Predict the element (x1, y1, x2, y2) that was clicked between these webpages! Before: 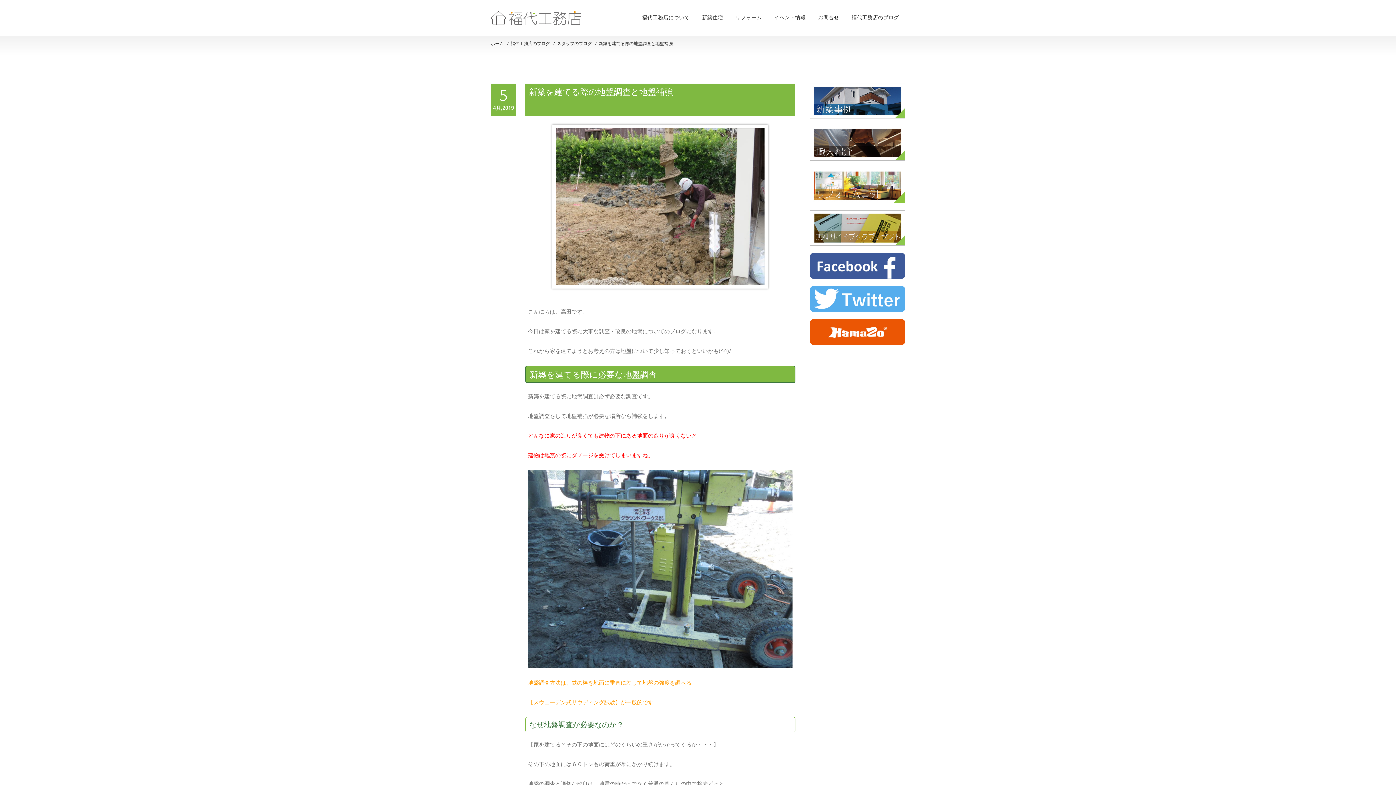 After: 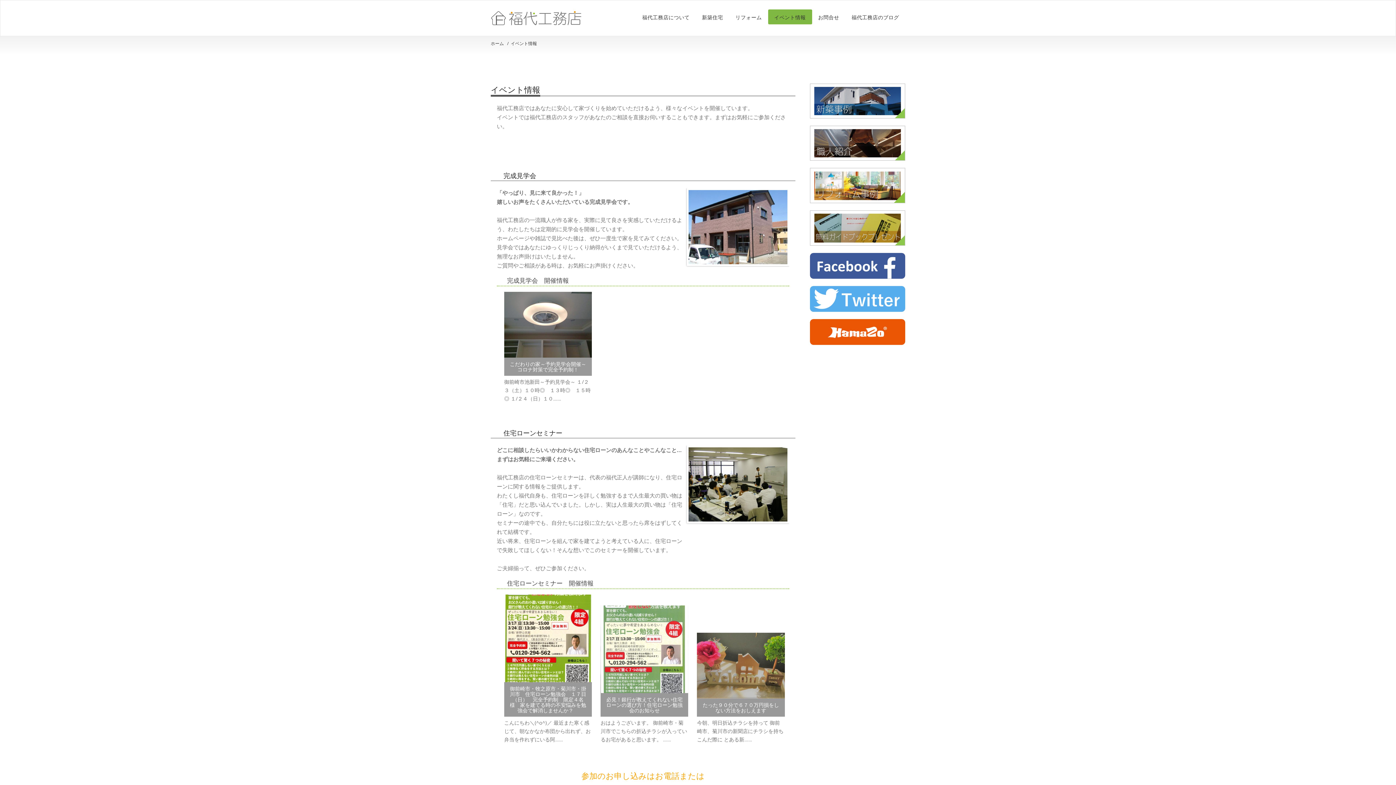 Action: bbox: (768, 9, 812, 24) label: イベント情報